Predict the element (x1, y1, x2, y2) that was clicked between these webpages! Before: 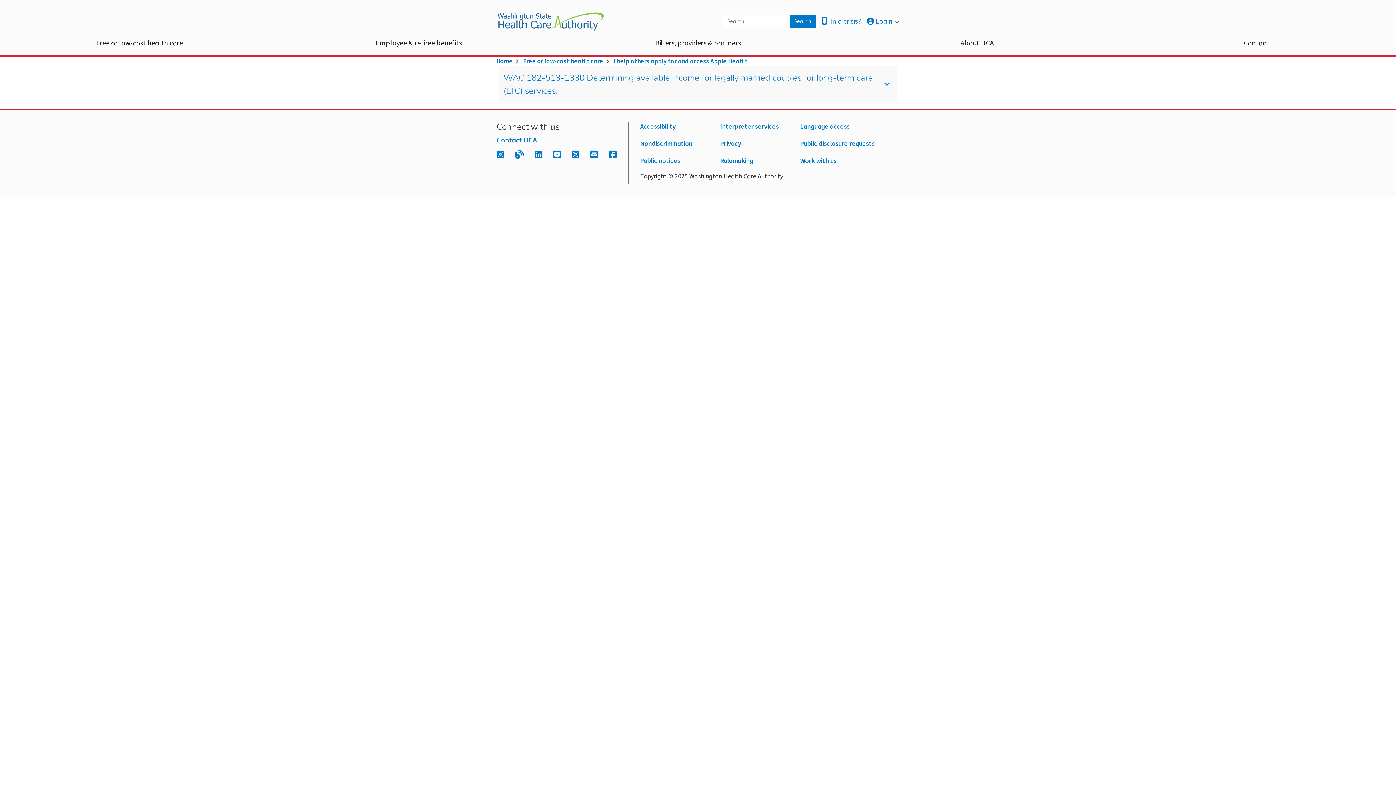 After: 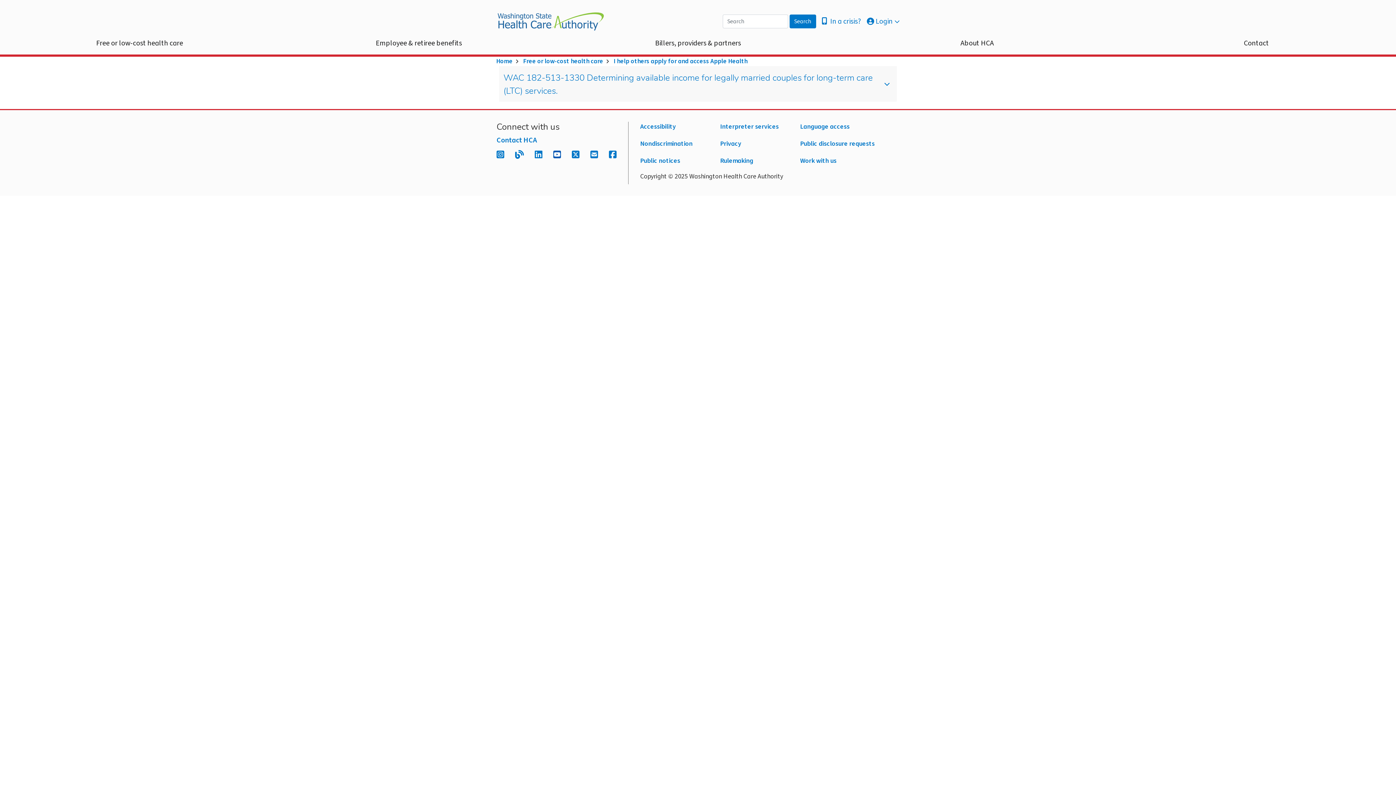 Action: bbox: (553, 148, 561, 161) label: Follow us on YouTube.